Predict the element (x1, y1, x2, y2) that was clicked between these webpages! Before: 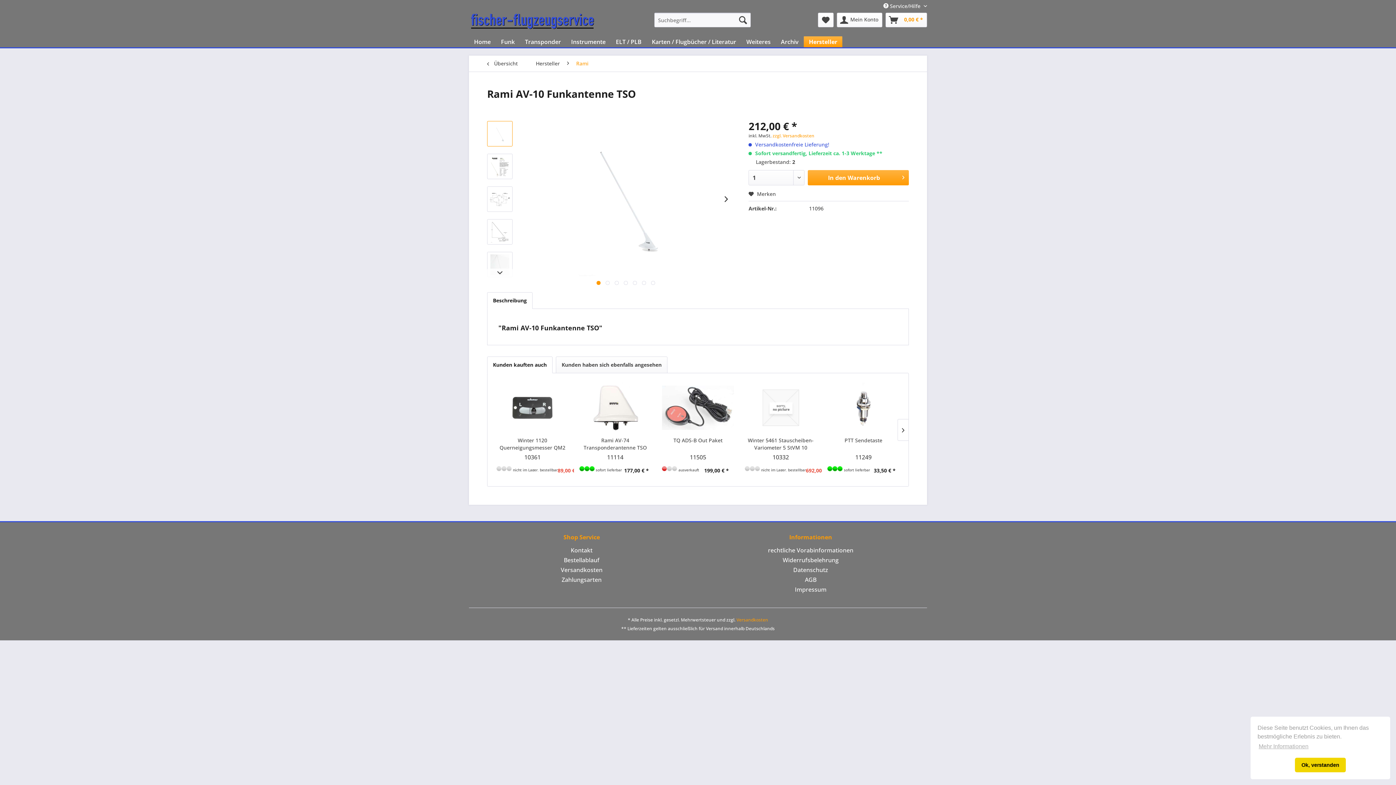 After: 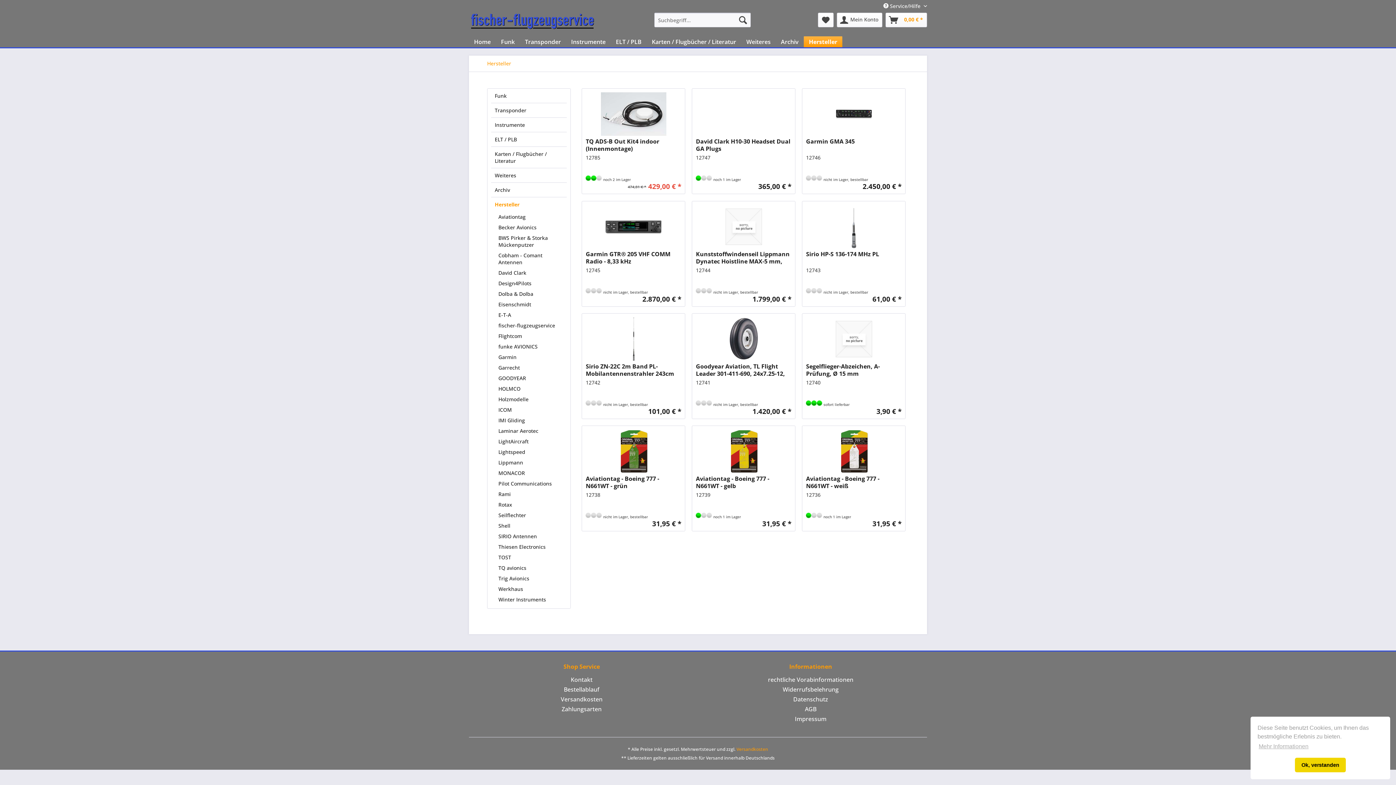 Action: label: Hersteller bbox: (804, 36, 842, 47)